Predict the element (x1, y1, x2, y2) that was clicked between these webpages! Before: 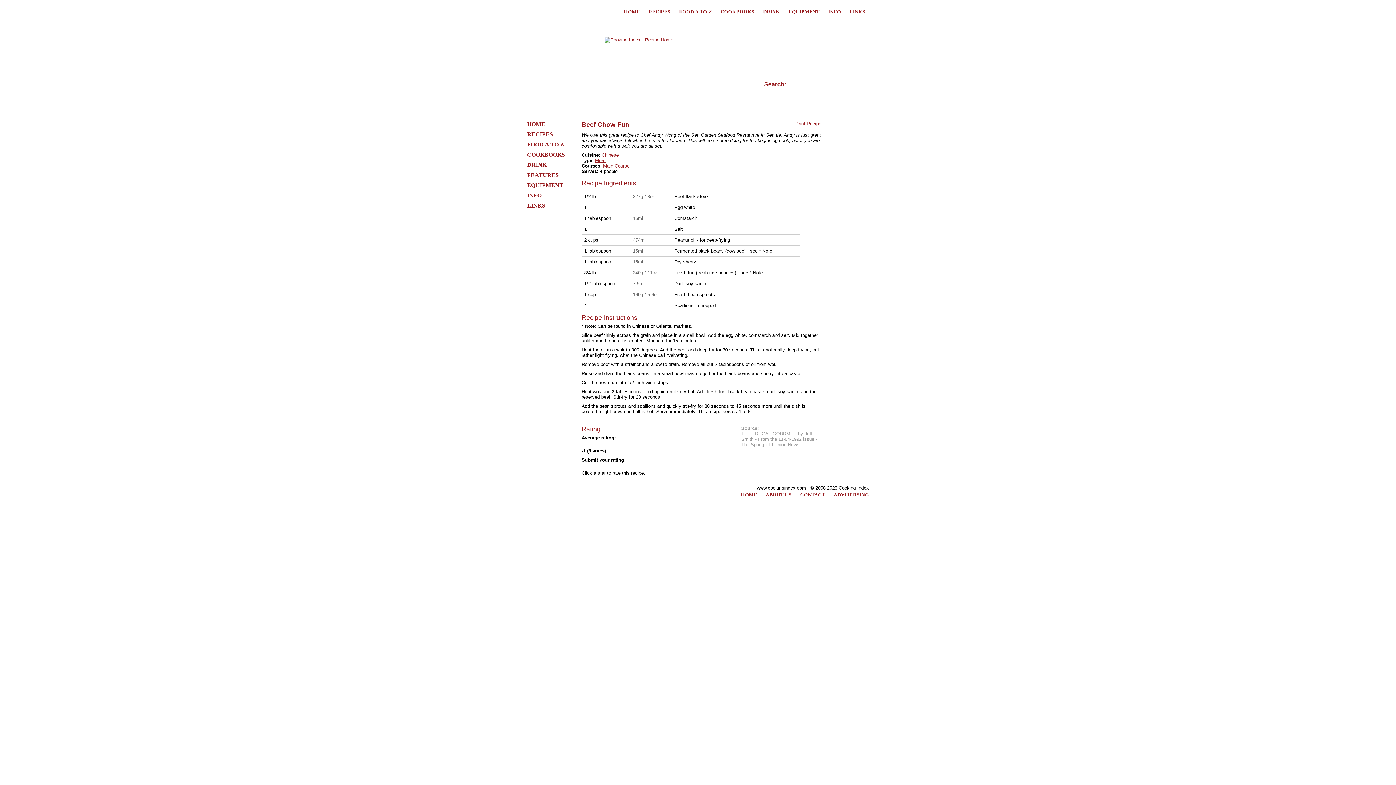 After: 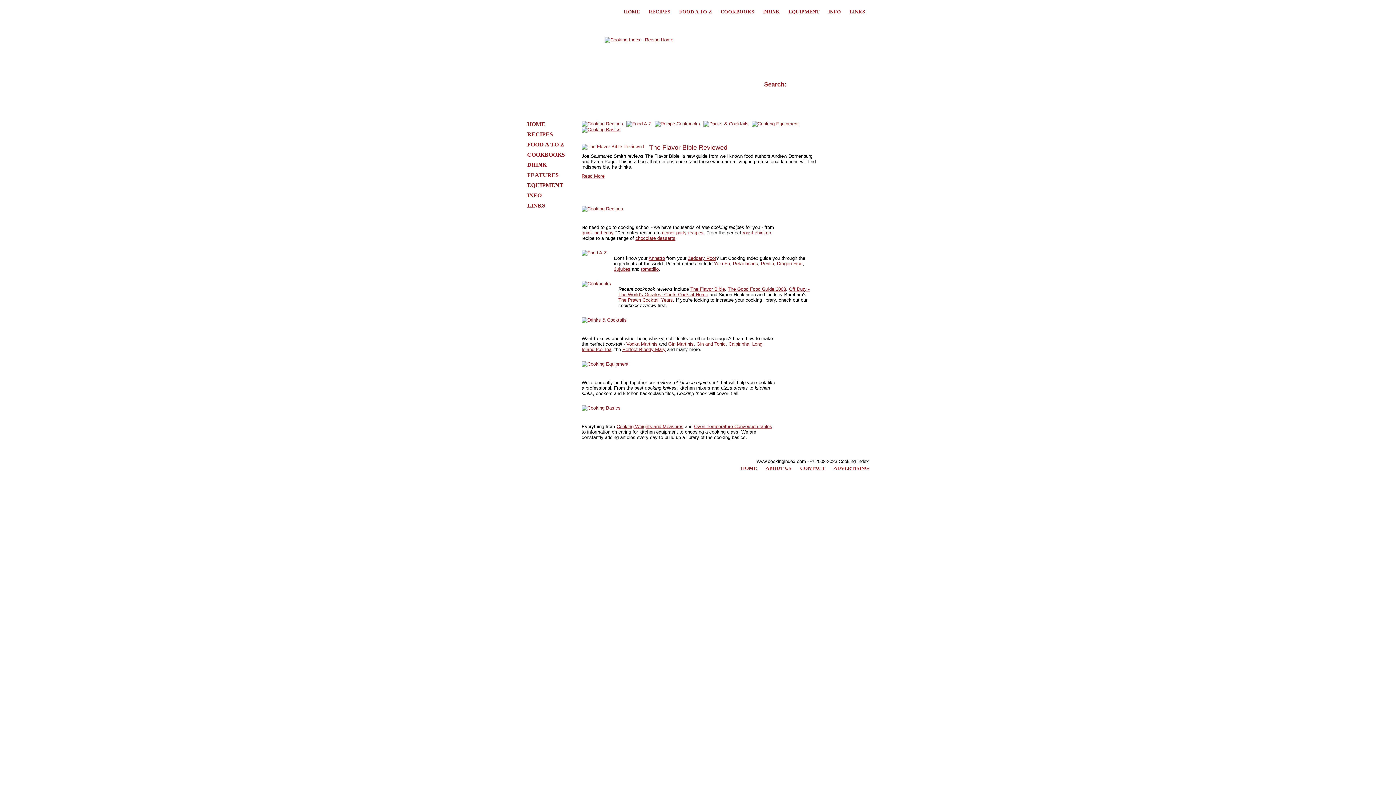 Action: label: HOME bbox: (741, 492, 757, 497)